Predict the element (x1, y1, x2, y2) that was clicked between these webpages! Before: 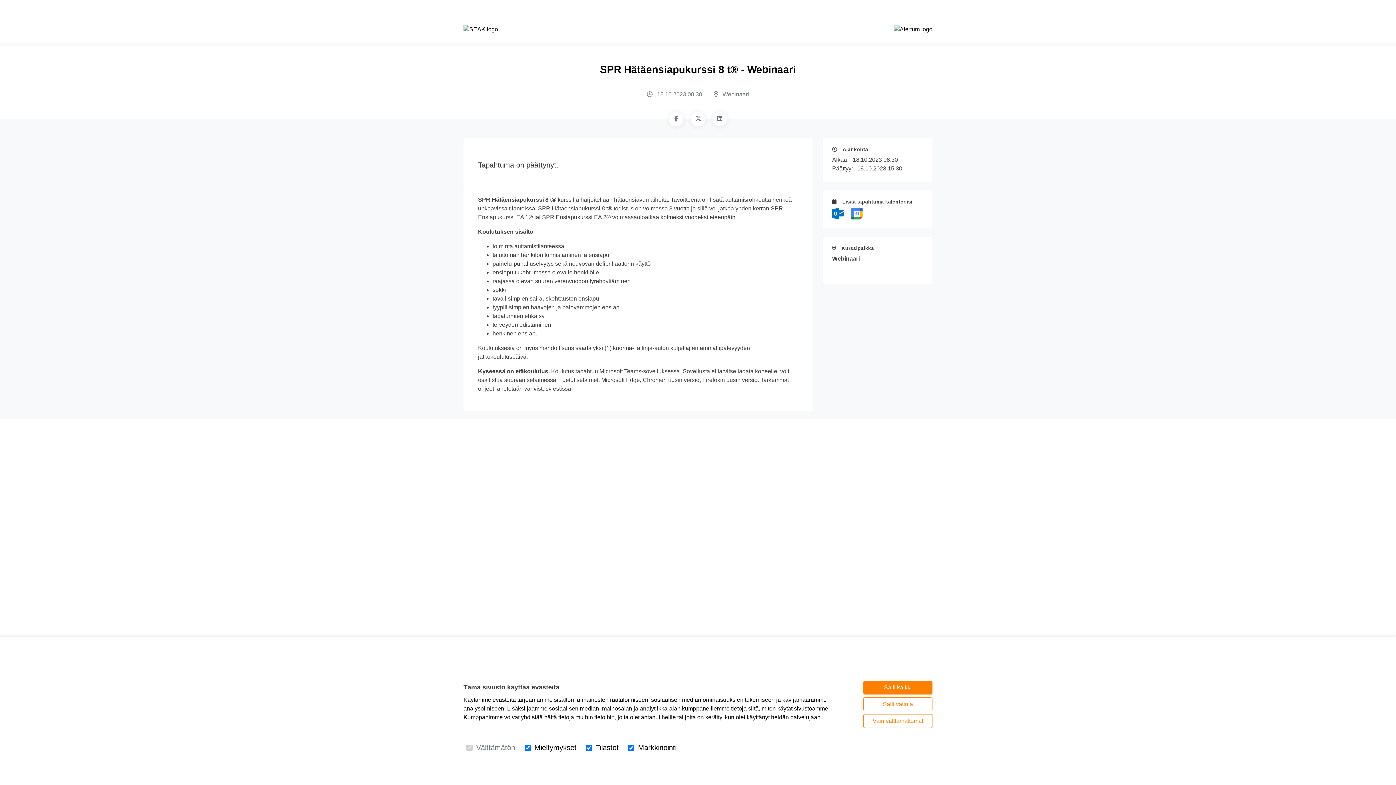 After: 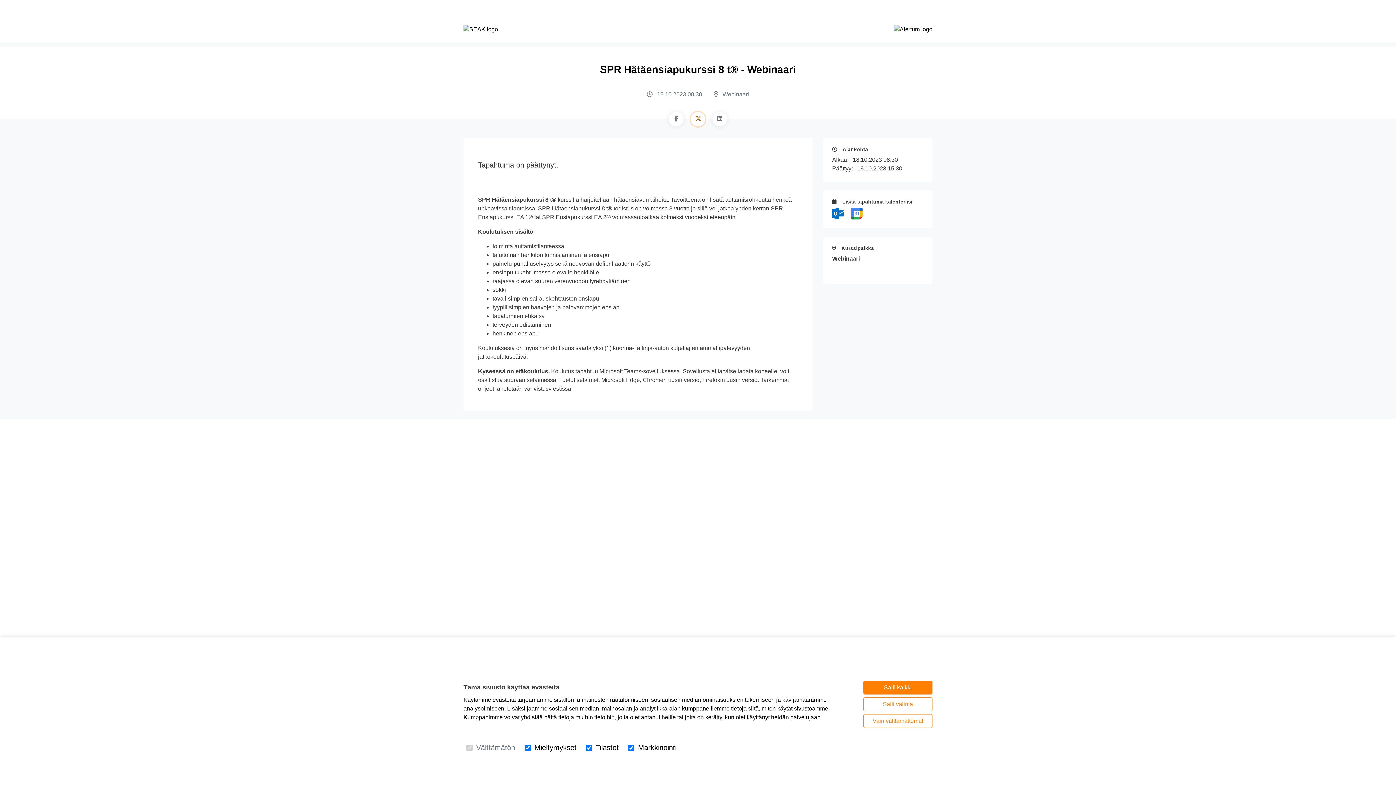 Action: bbox: (690, 112, 705, 126) label: Twitter